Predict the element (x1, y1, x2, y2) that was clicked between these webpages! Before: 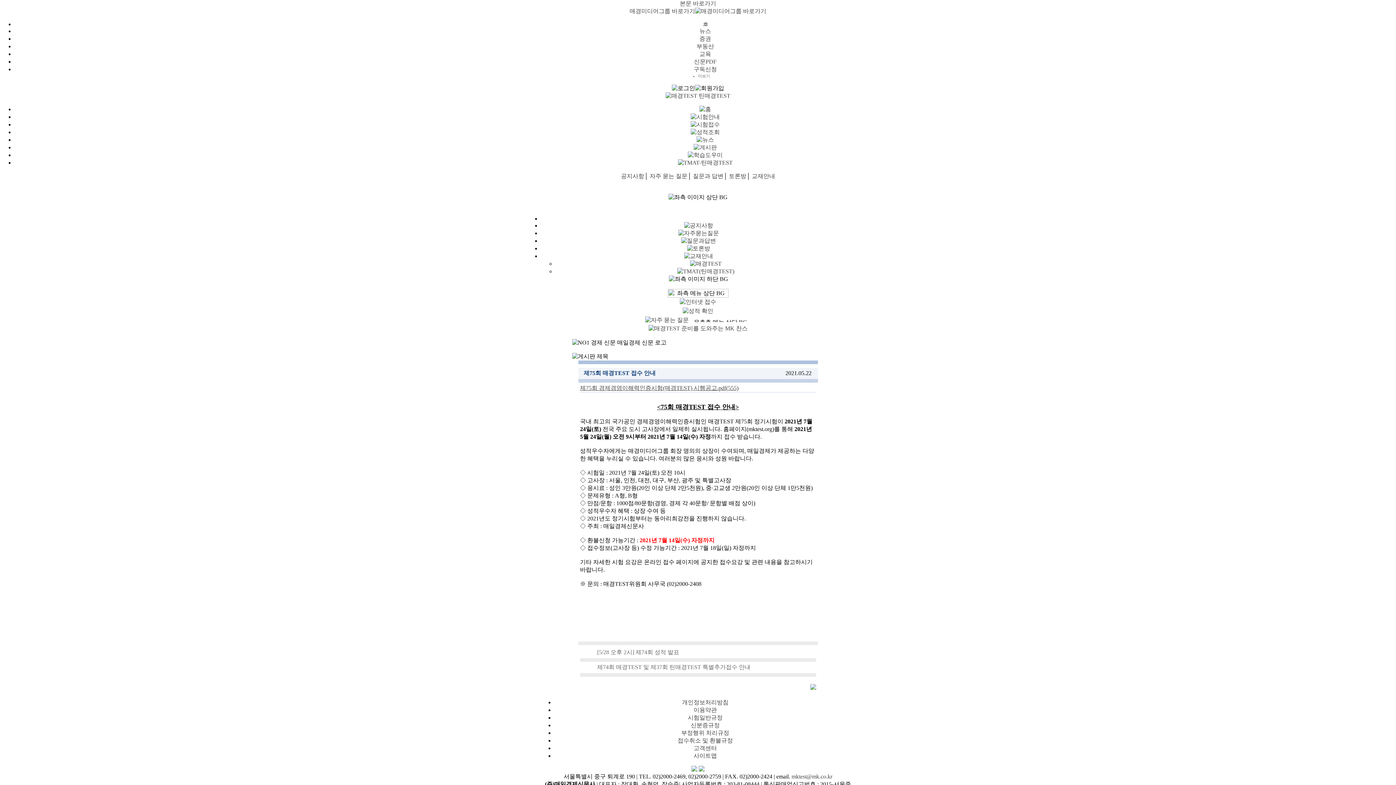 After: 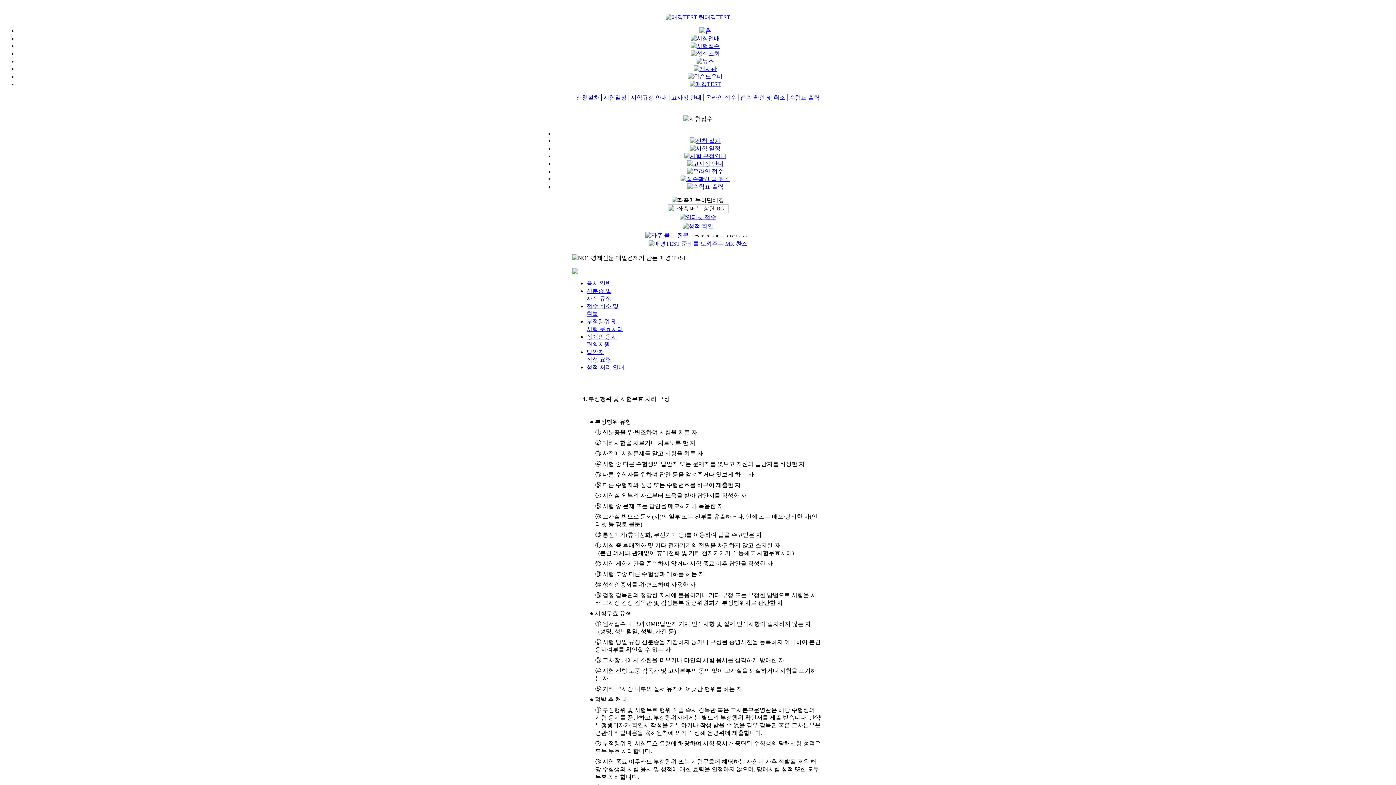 Action: bbox: (681, 730, 729, 736) label: 부정행위 처리규정